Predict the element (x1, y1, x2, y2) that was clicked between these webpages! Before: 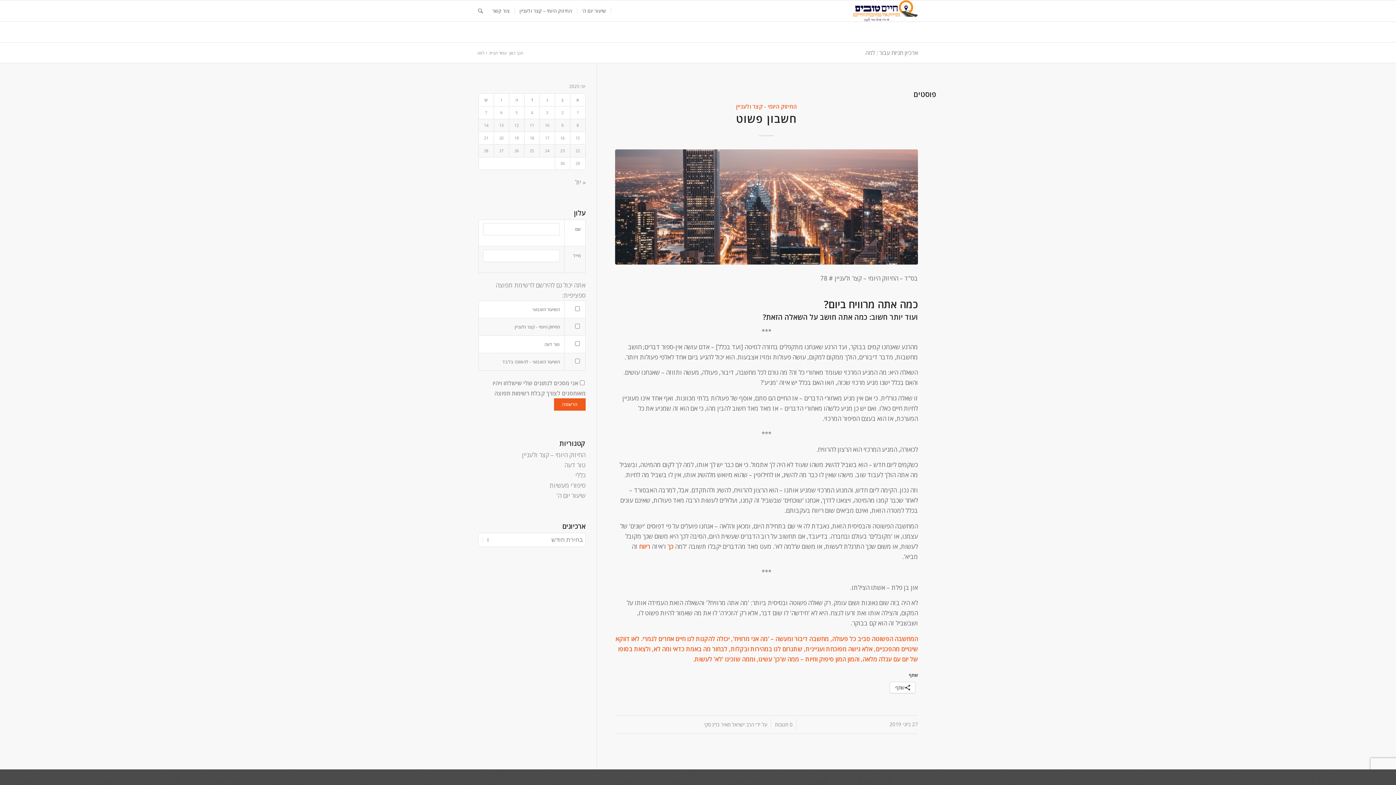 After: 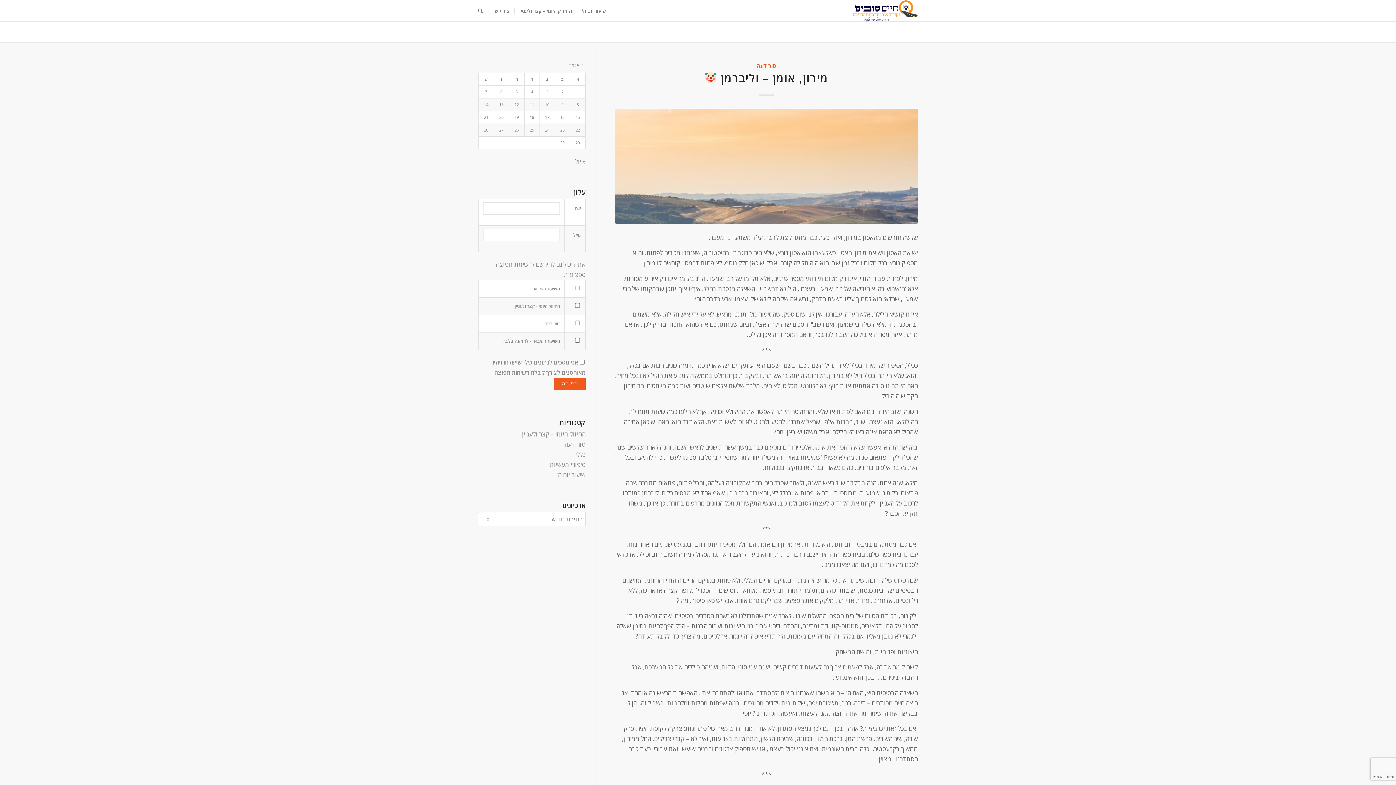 Action: label: עמוד הבית bbox: (488, 50, 507, 55)